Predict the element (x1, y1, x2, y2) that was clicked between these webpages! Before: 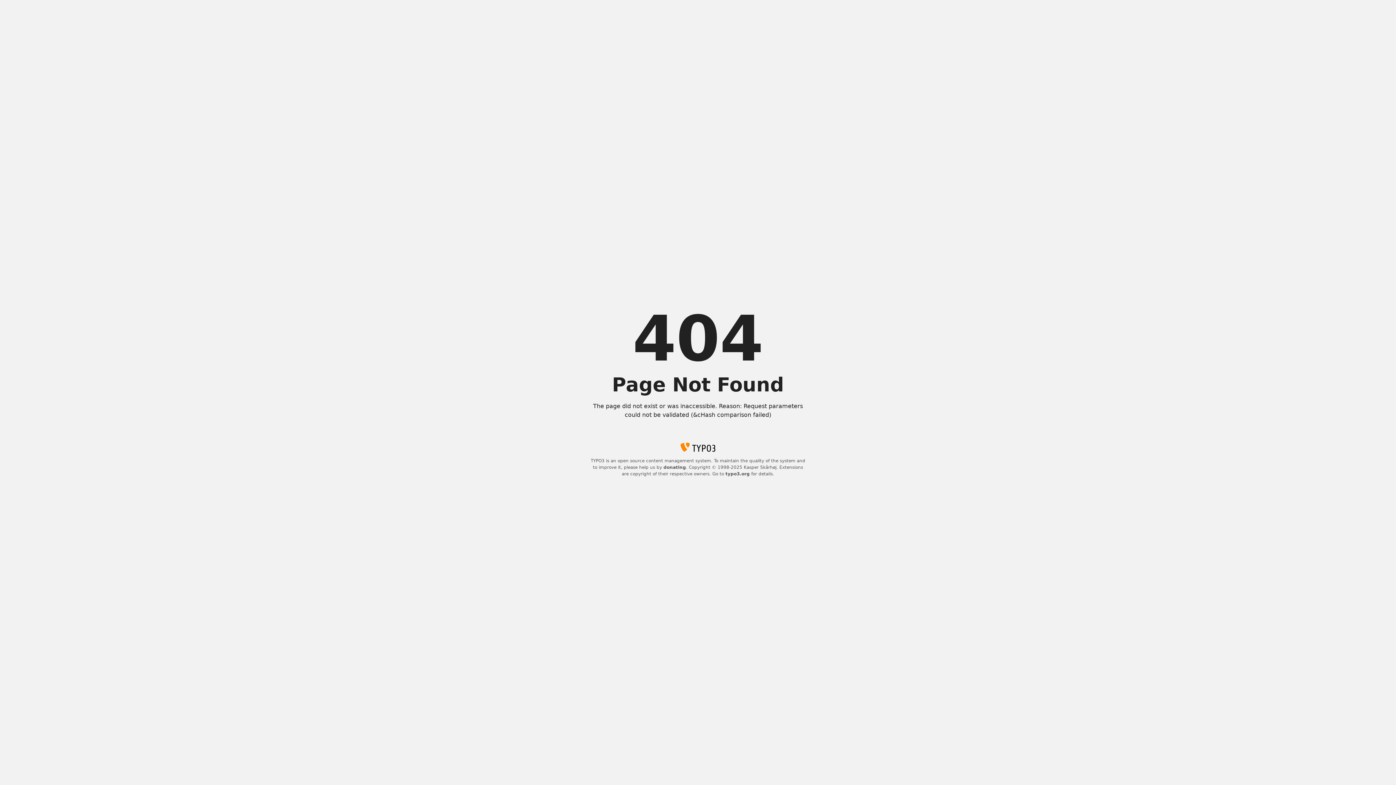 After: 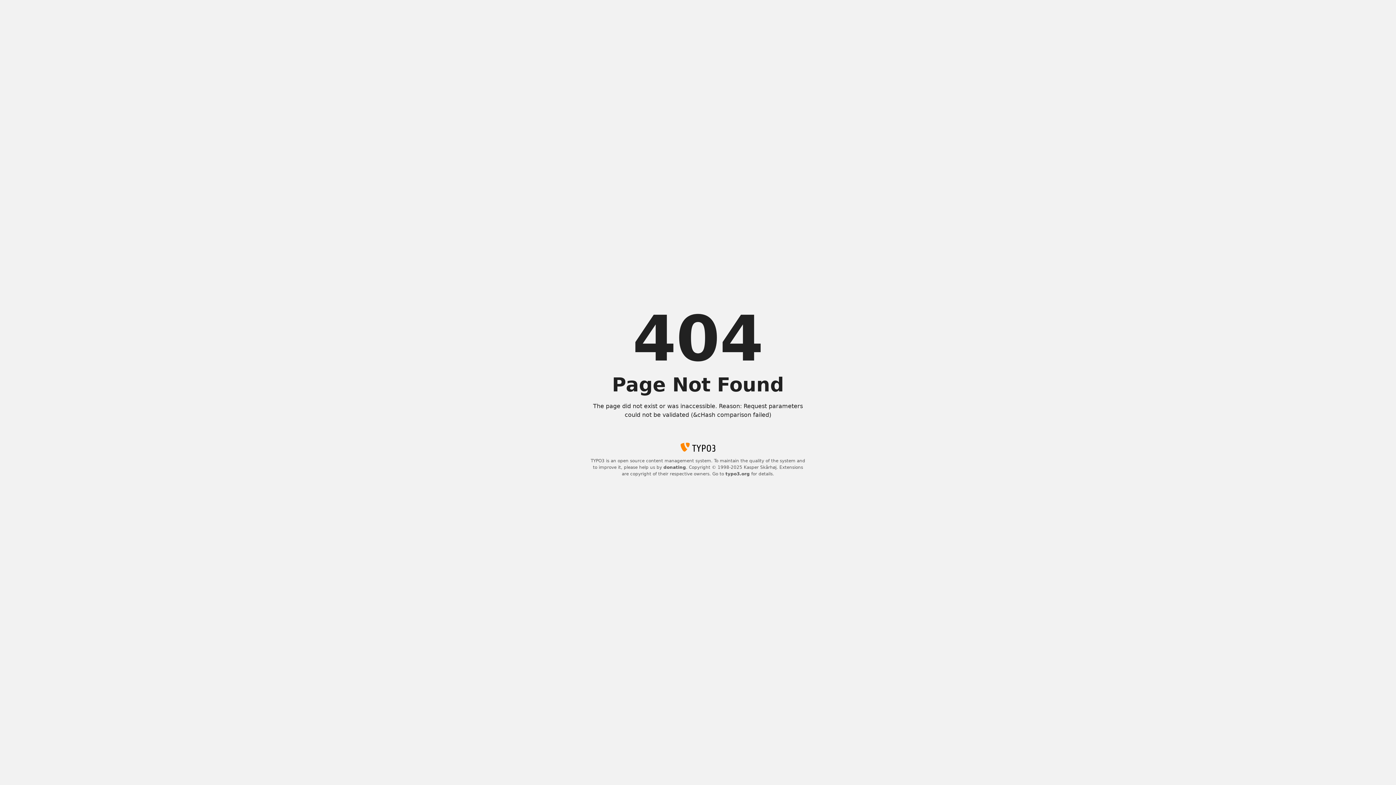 Action: label: typo3.org bbox: (725, 471, 750, 476)